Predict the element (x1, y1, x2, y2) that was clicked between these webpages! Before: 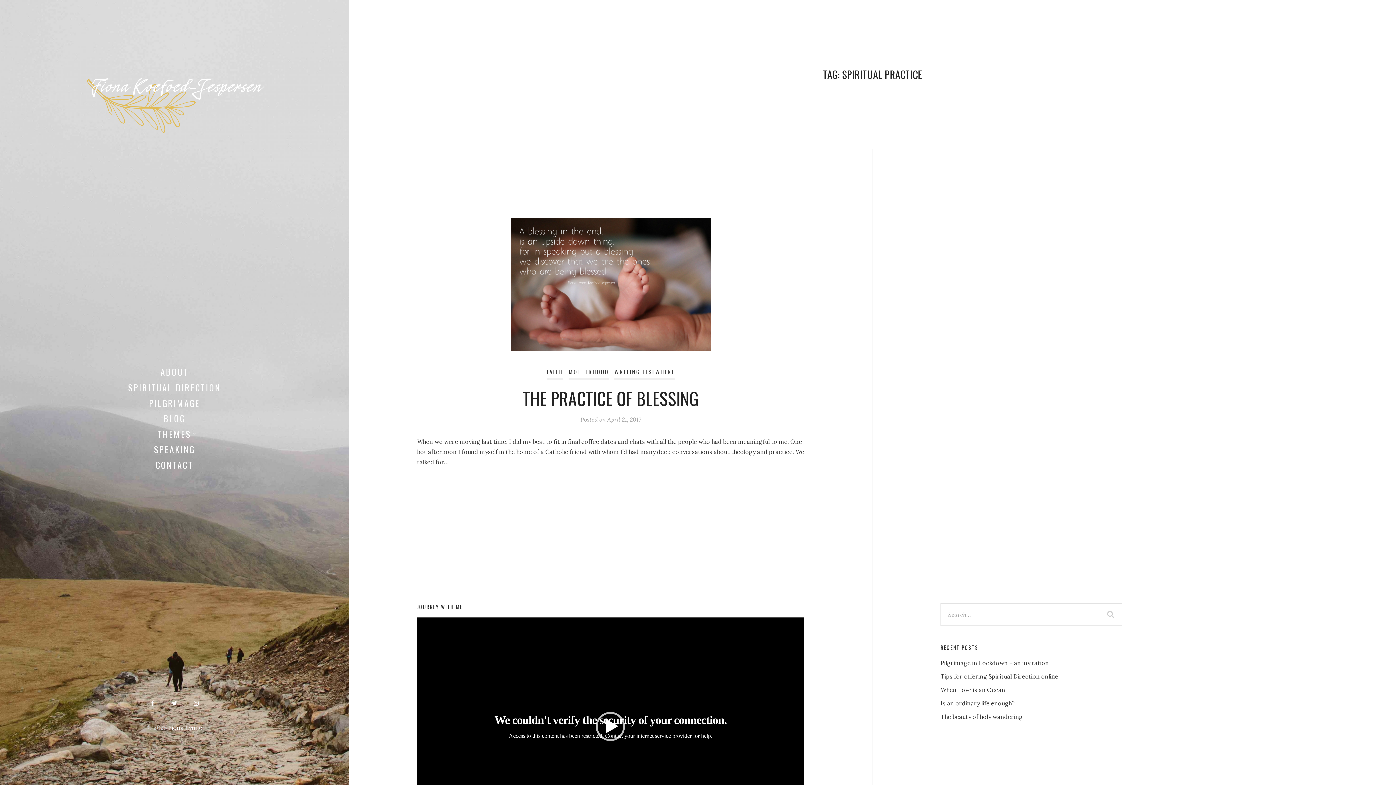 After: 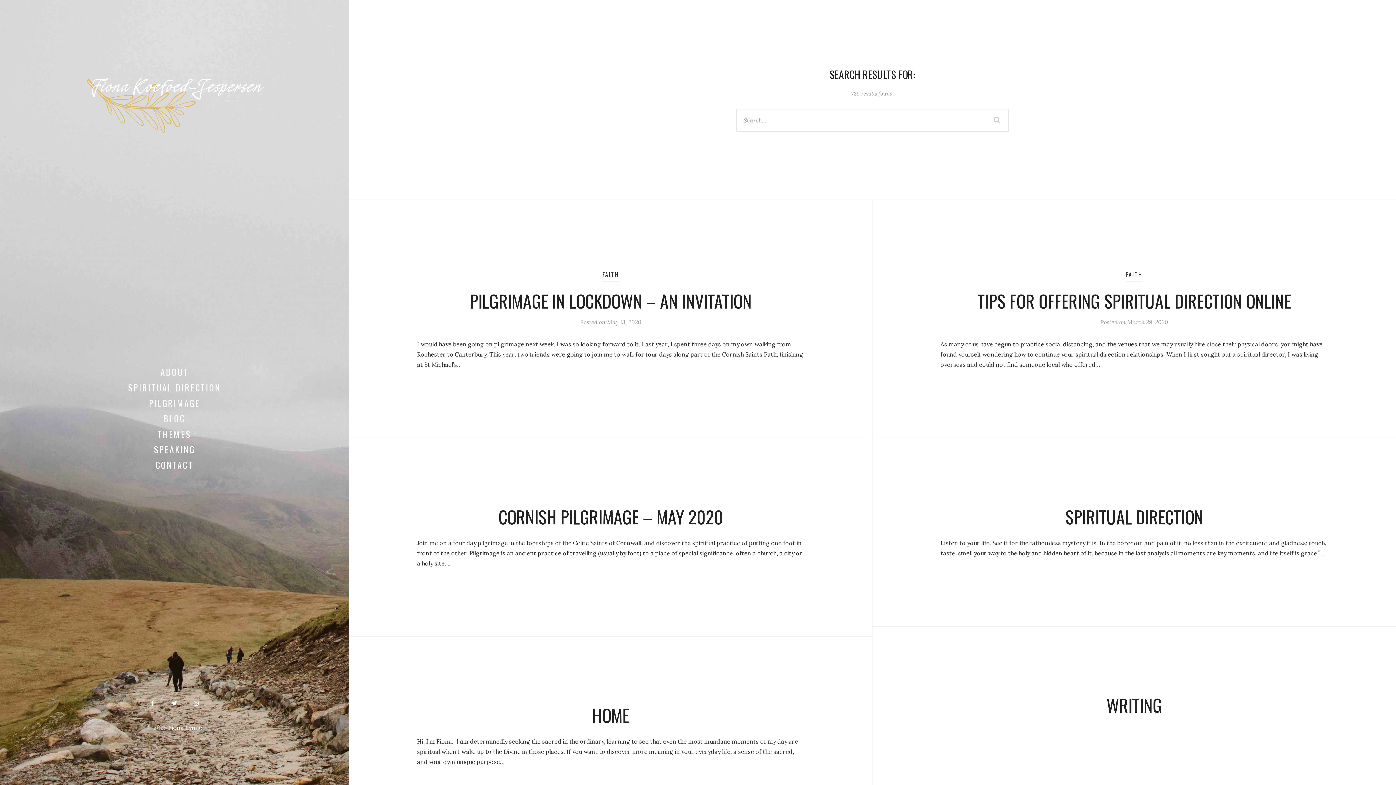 Action: bbox: (1107, 611, 1115, 618)